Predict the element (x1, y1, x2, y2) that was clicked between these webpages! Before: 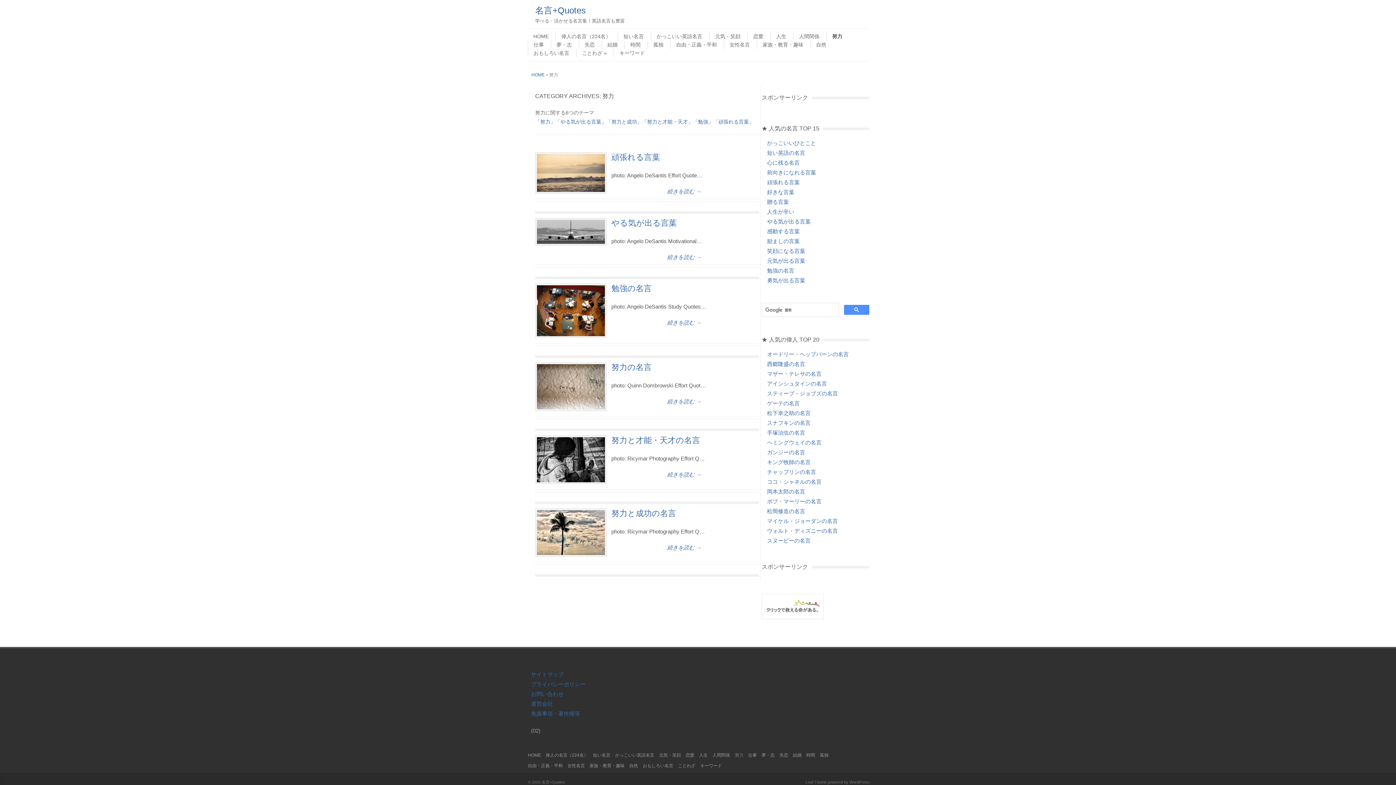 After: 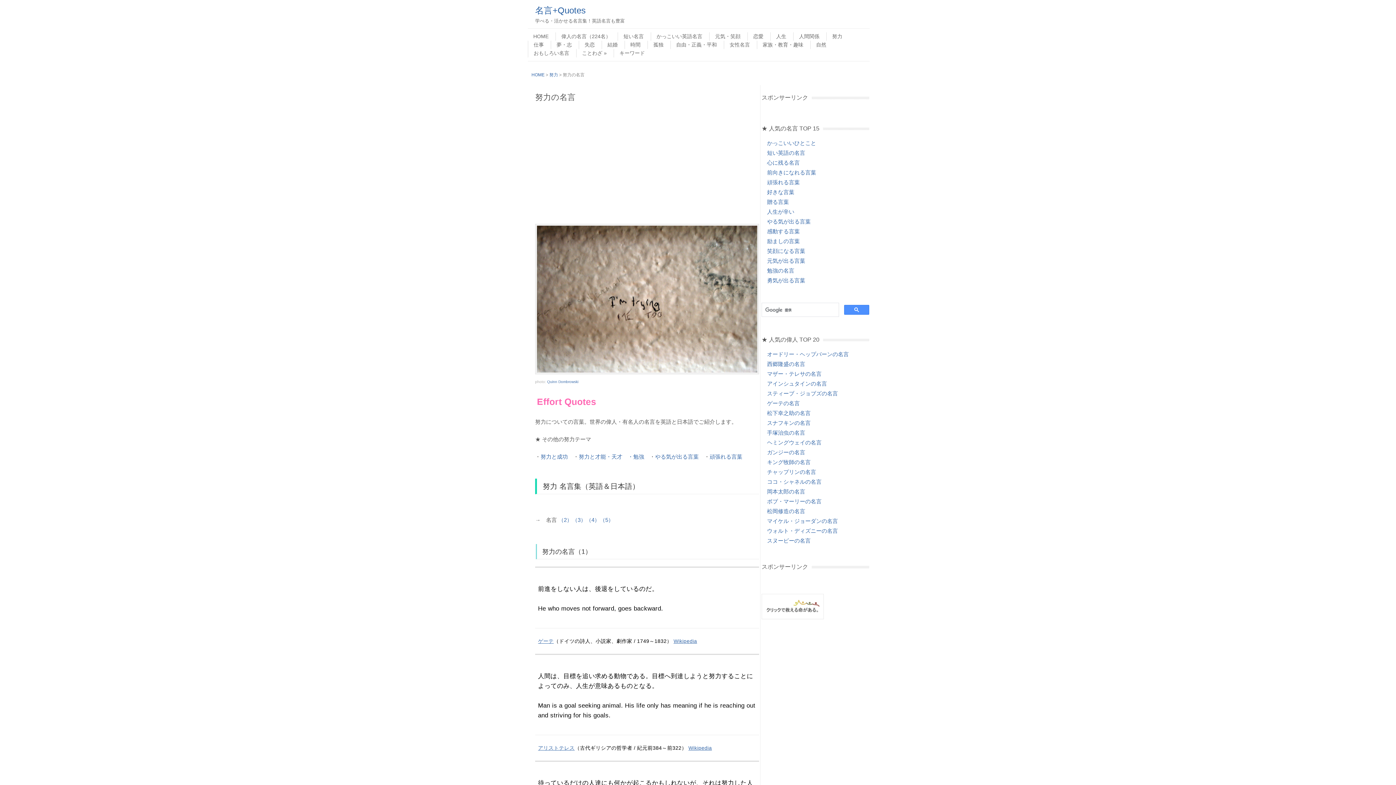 Action: label: 続きを読む → bbox: (667, 398, 701, 404)